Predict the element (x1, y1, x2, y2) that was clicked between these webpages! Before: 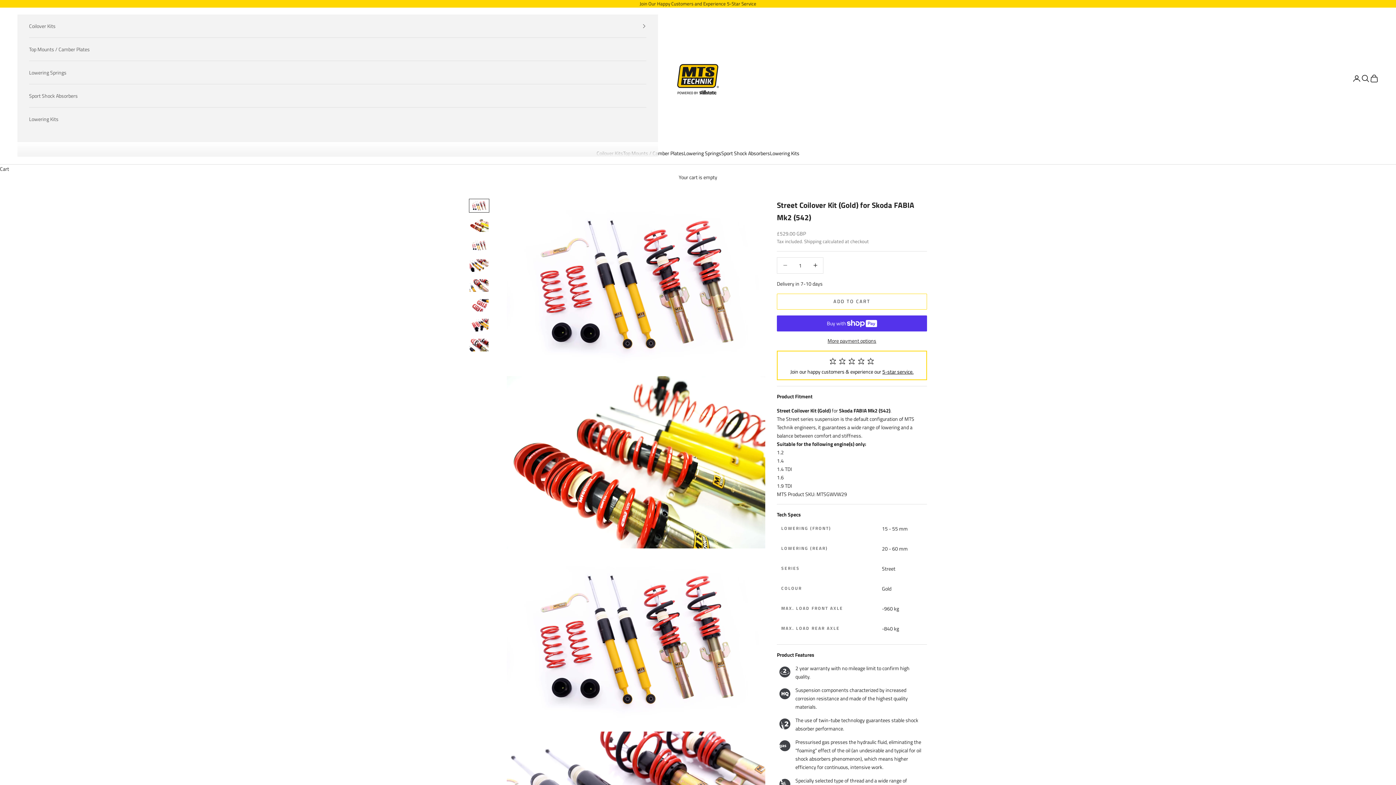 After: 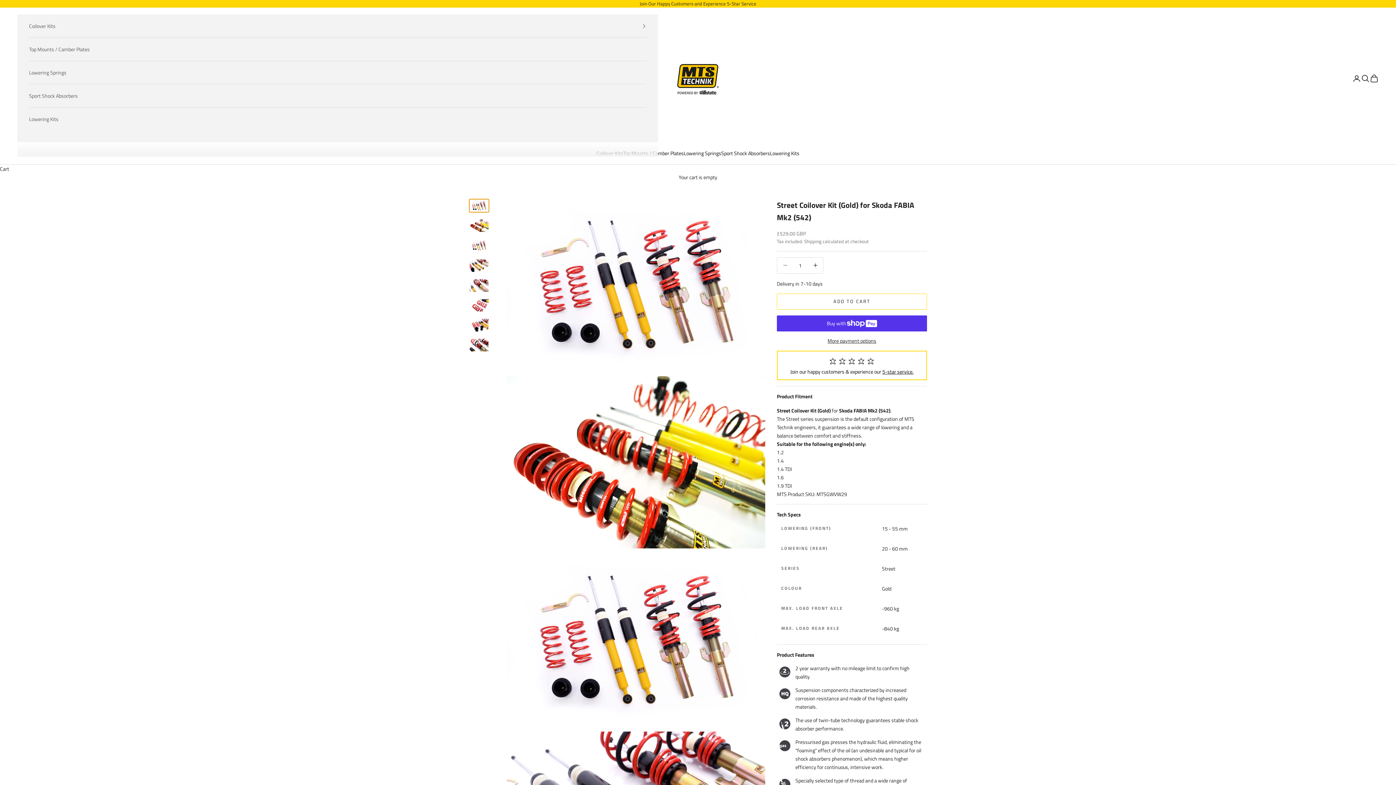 Action: label: Go to item 1 bbox: (469, 198, 489, 212)